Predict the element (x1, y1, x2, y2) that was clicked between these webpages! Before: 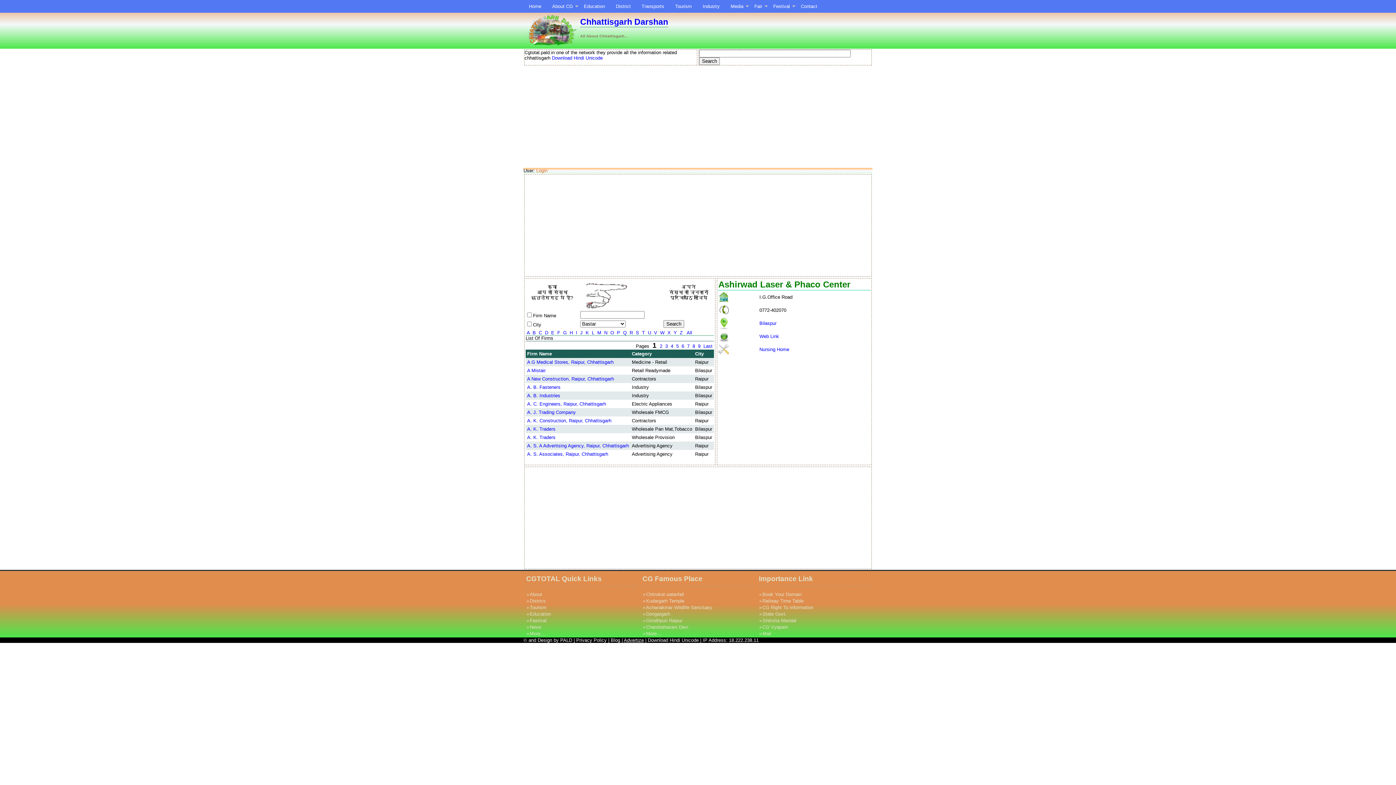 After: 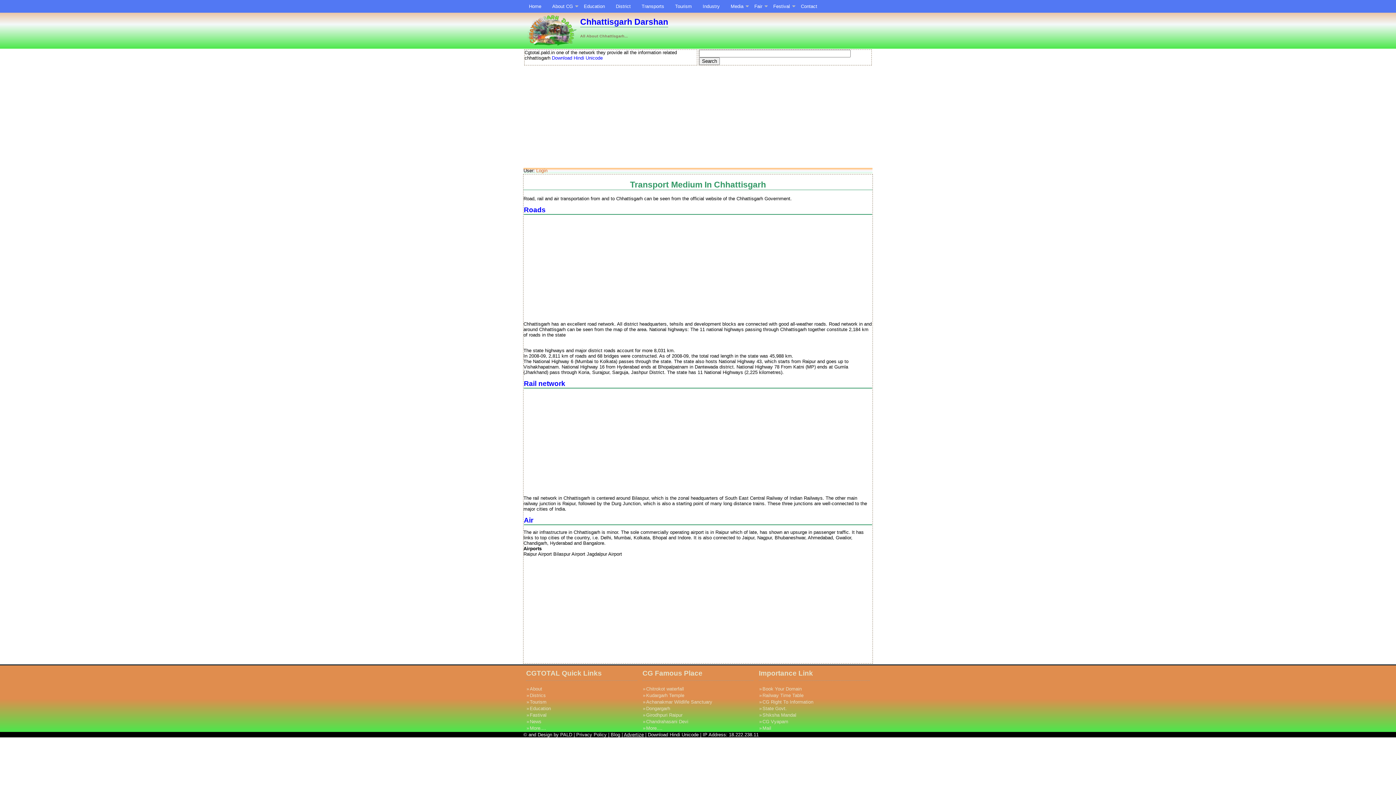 Action: label: Transports bbox: (636, 0, 669, 12)